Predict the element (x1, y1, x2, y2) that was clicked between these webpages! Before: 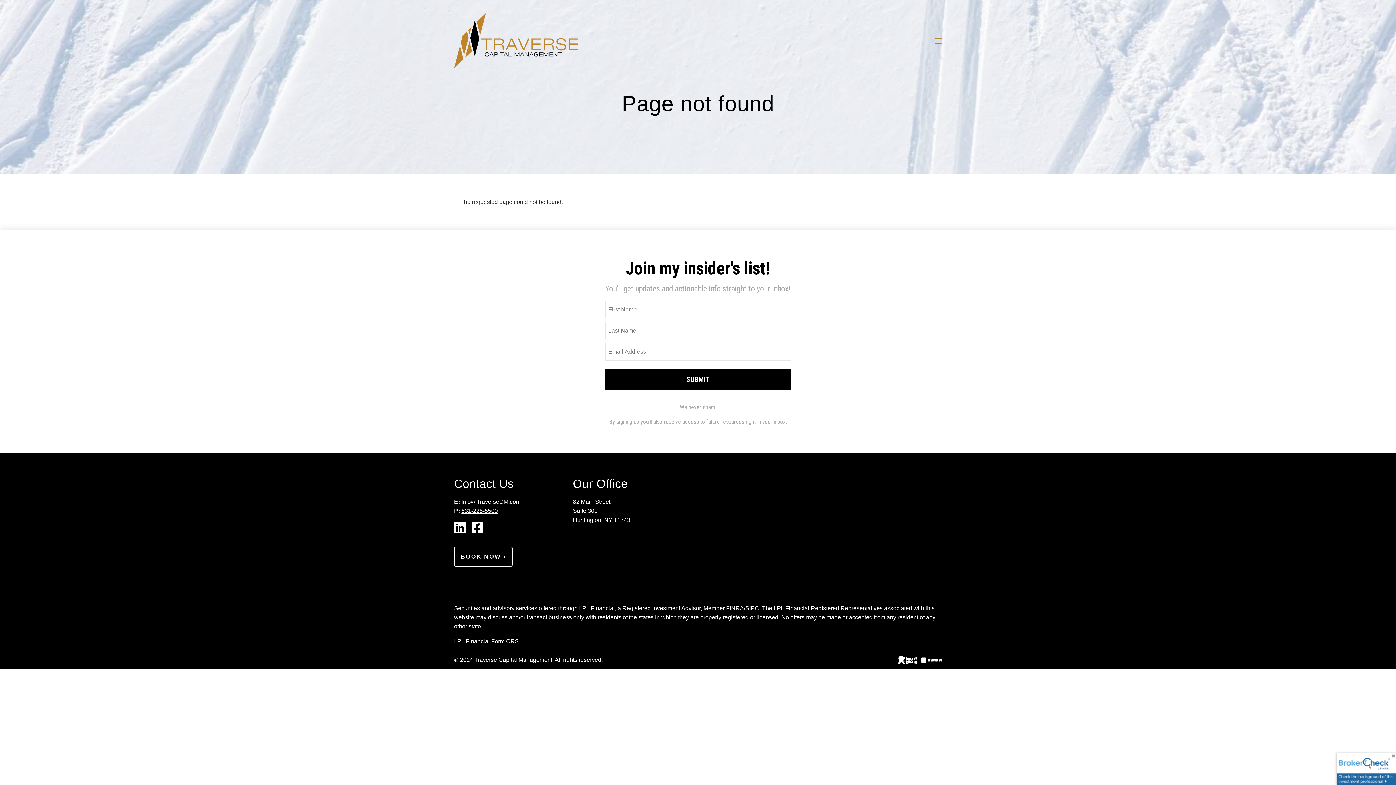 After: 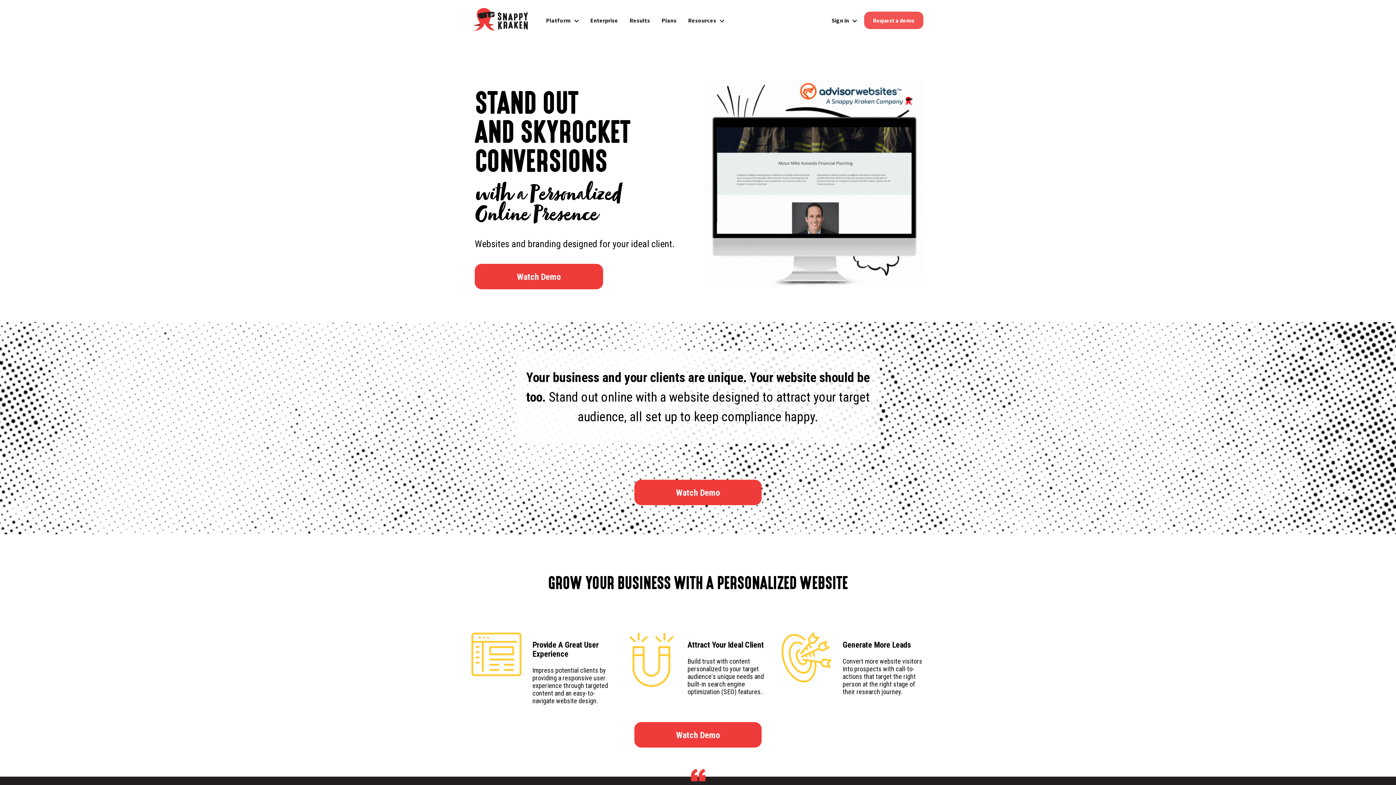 Action: bbox: (897, 656, 942, 663)